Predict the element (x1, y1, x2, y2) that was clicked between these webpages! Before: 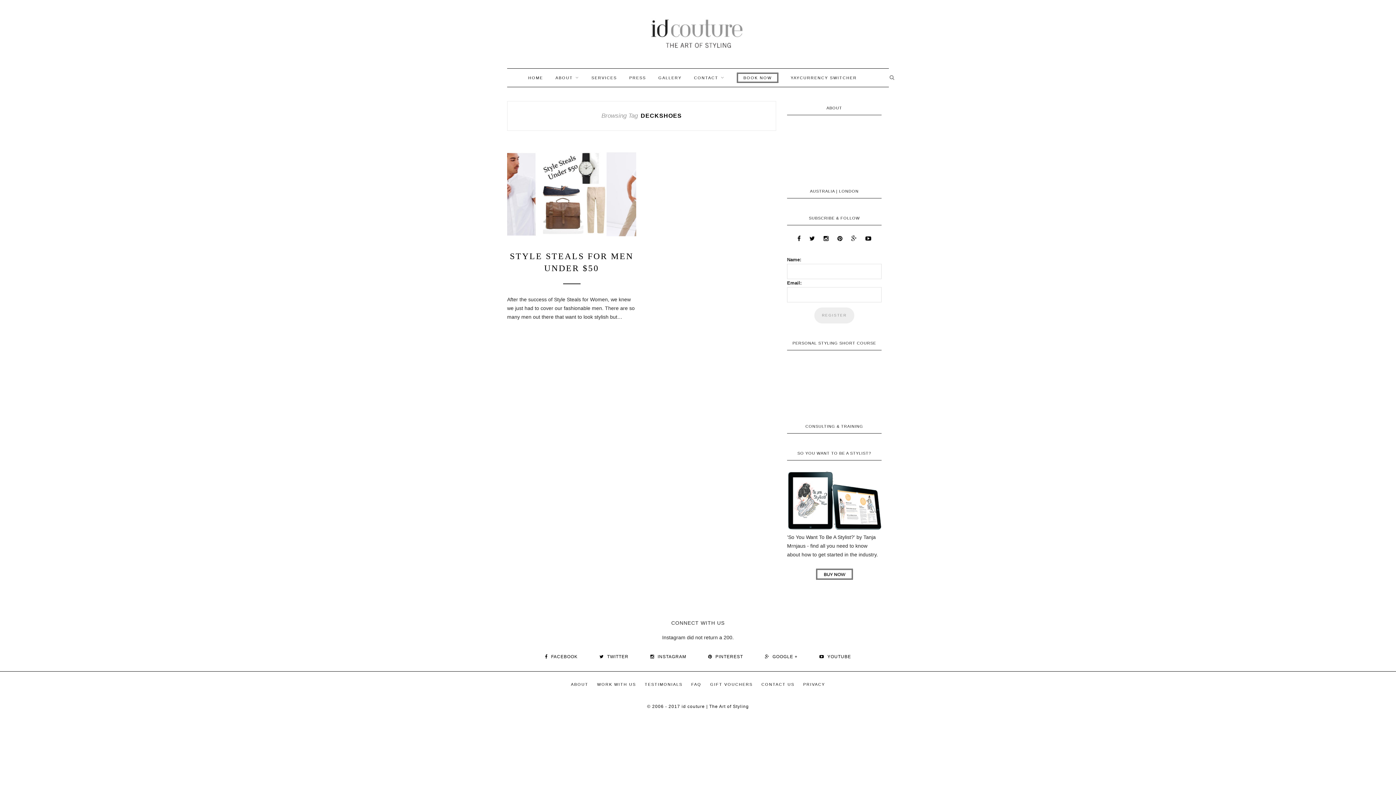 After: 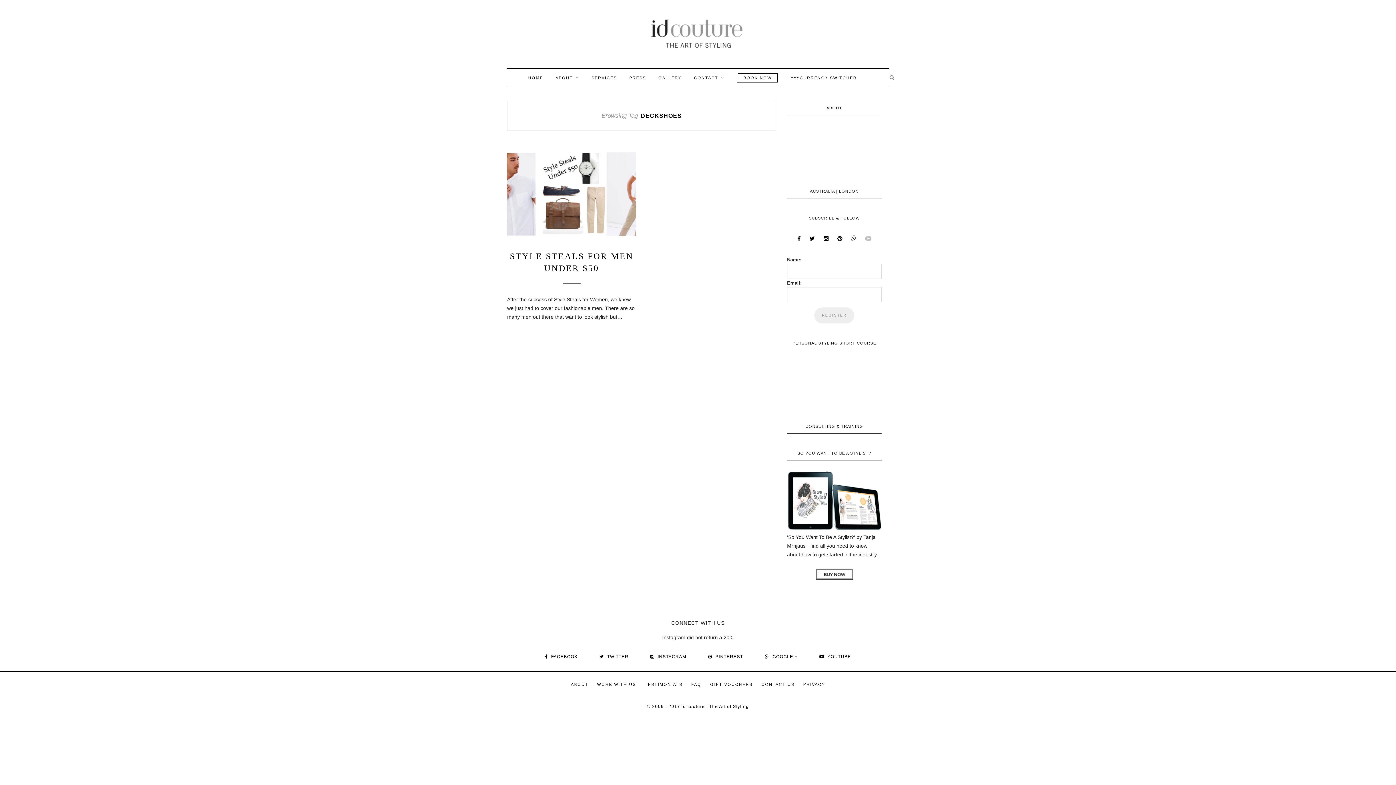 Action: bbox: (865, 235, 871, 241)